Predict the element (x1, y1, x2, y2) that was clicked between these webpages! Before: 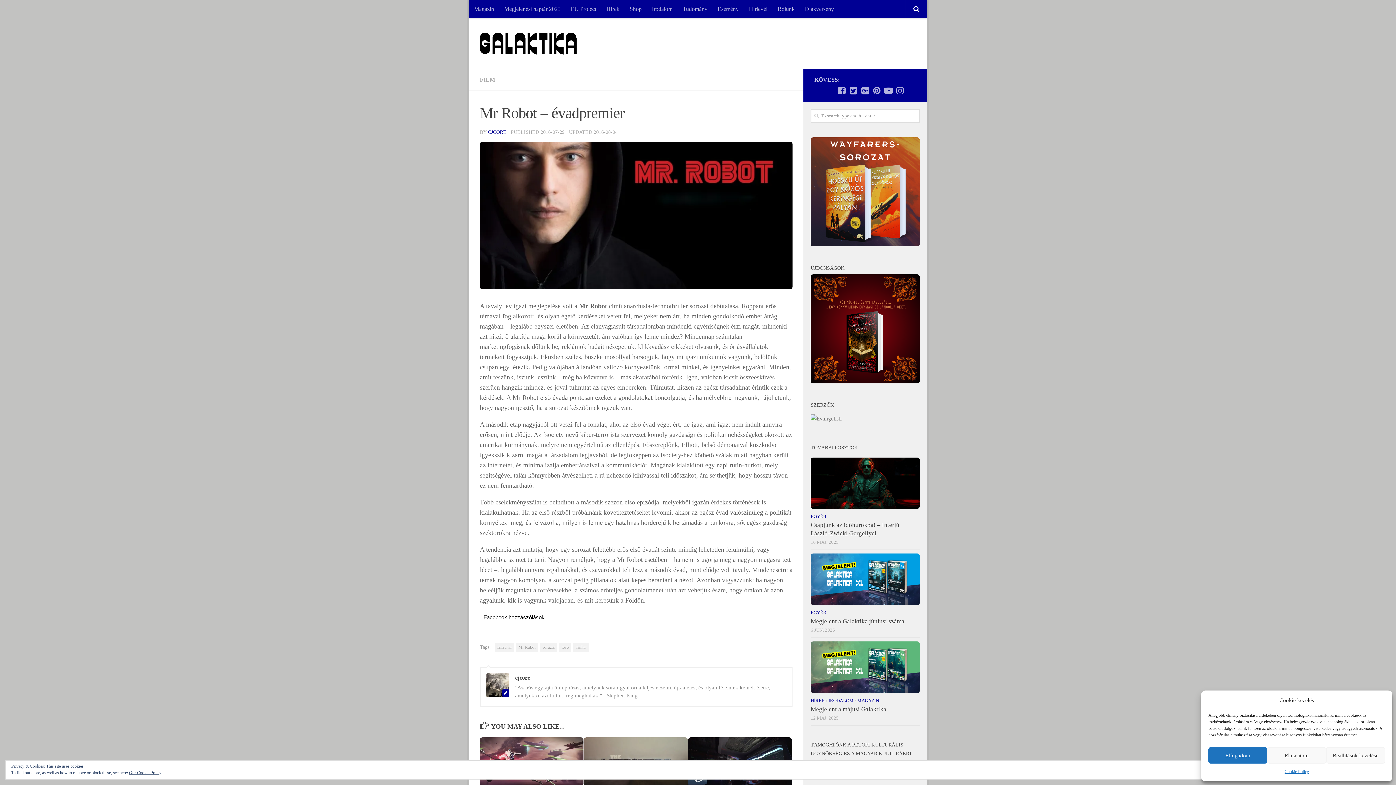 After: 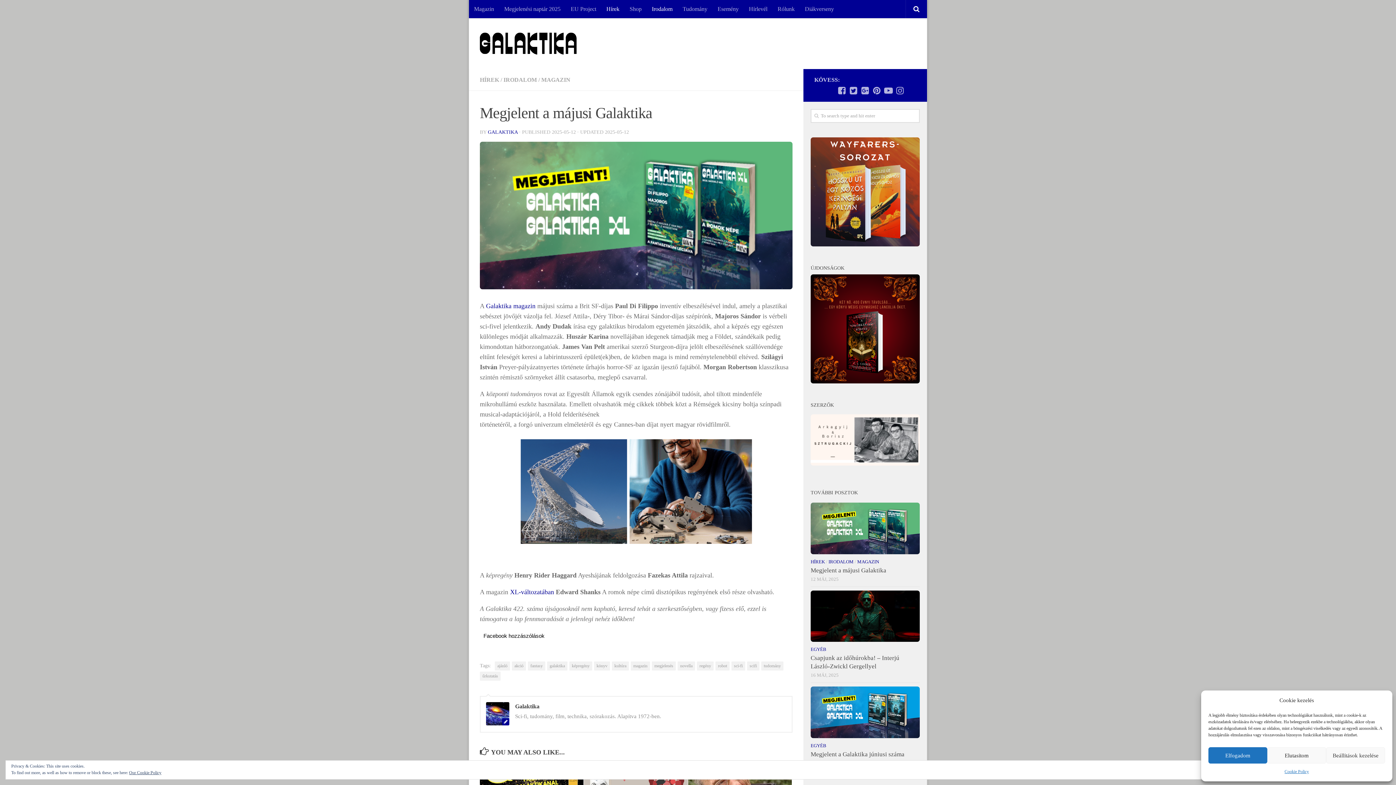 Action: label: Megjelent a májusi Galaktika bbox: (810, 706, 886, 712)